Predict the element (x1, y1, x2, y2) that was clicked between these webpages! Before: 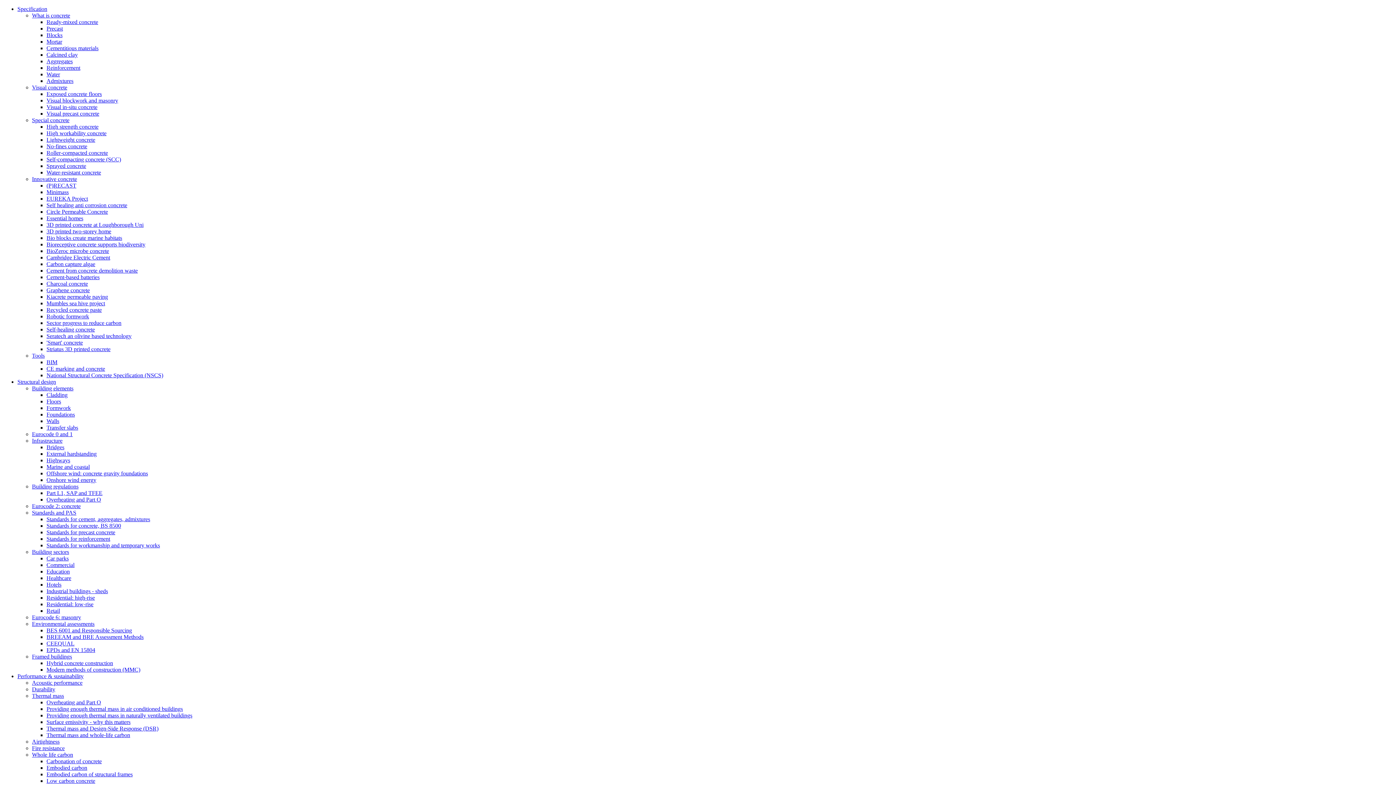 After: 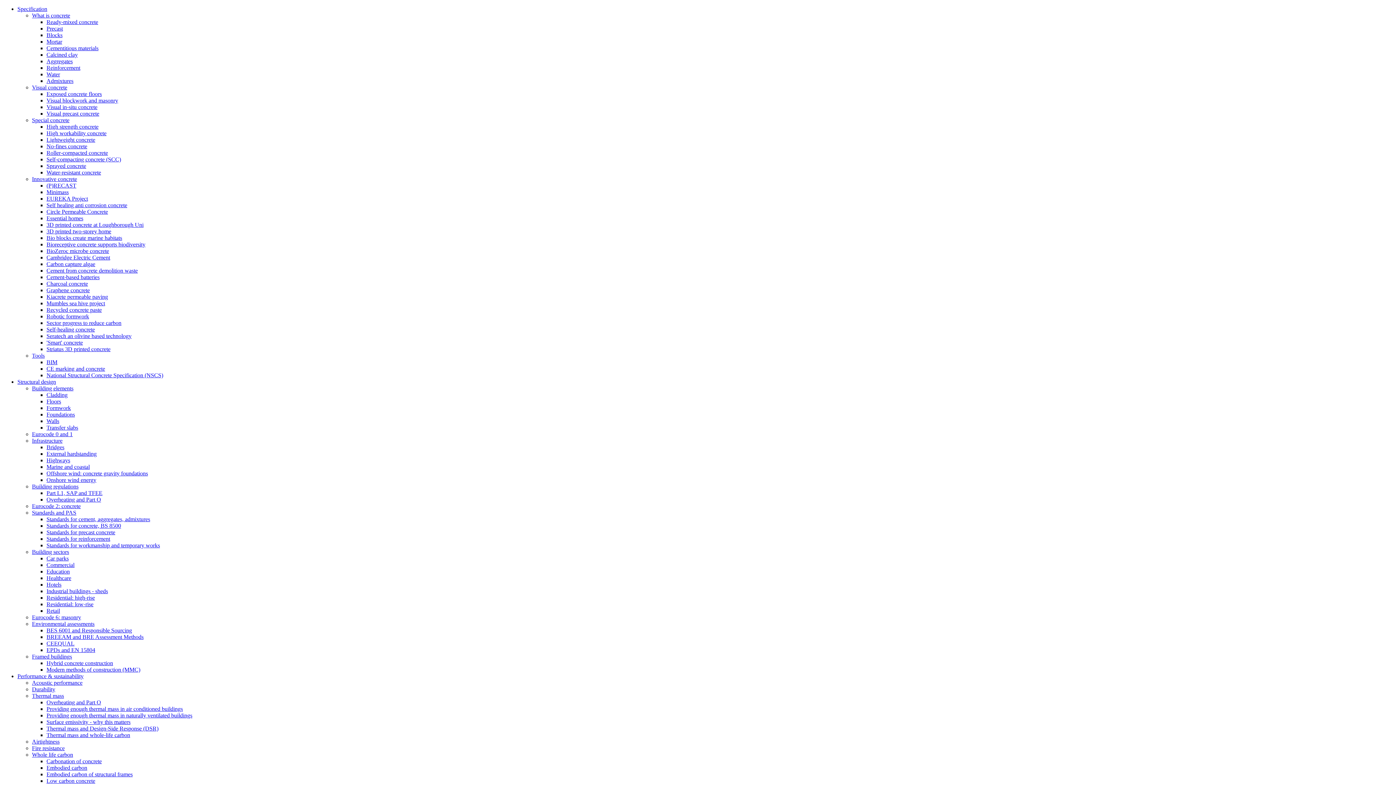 Action: bbox: (46, 765, 87, 771) label: Embodied carbon